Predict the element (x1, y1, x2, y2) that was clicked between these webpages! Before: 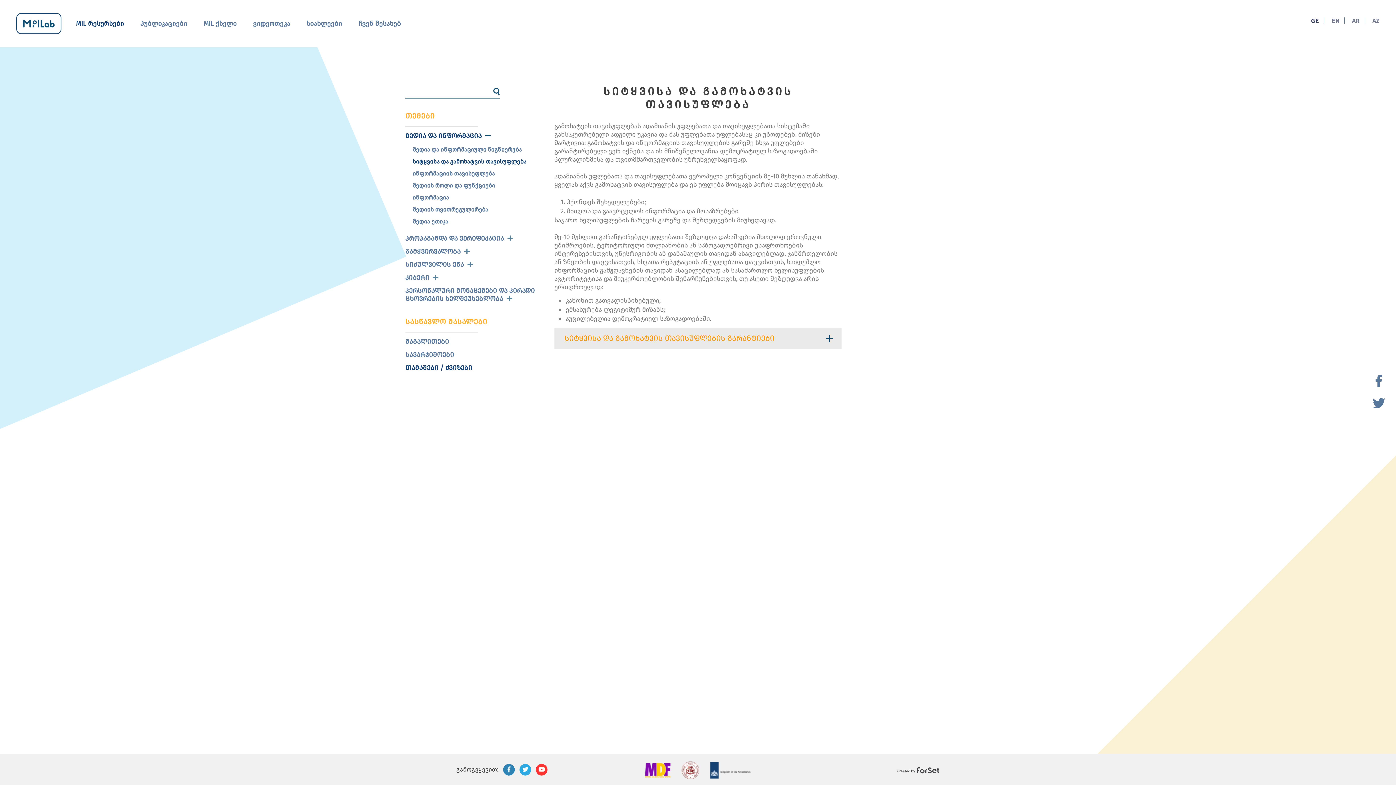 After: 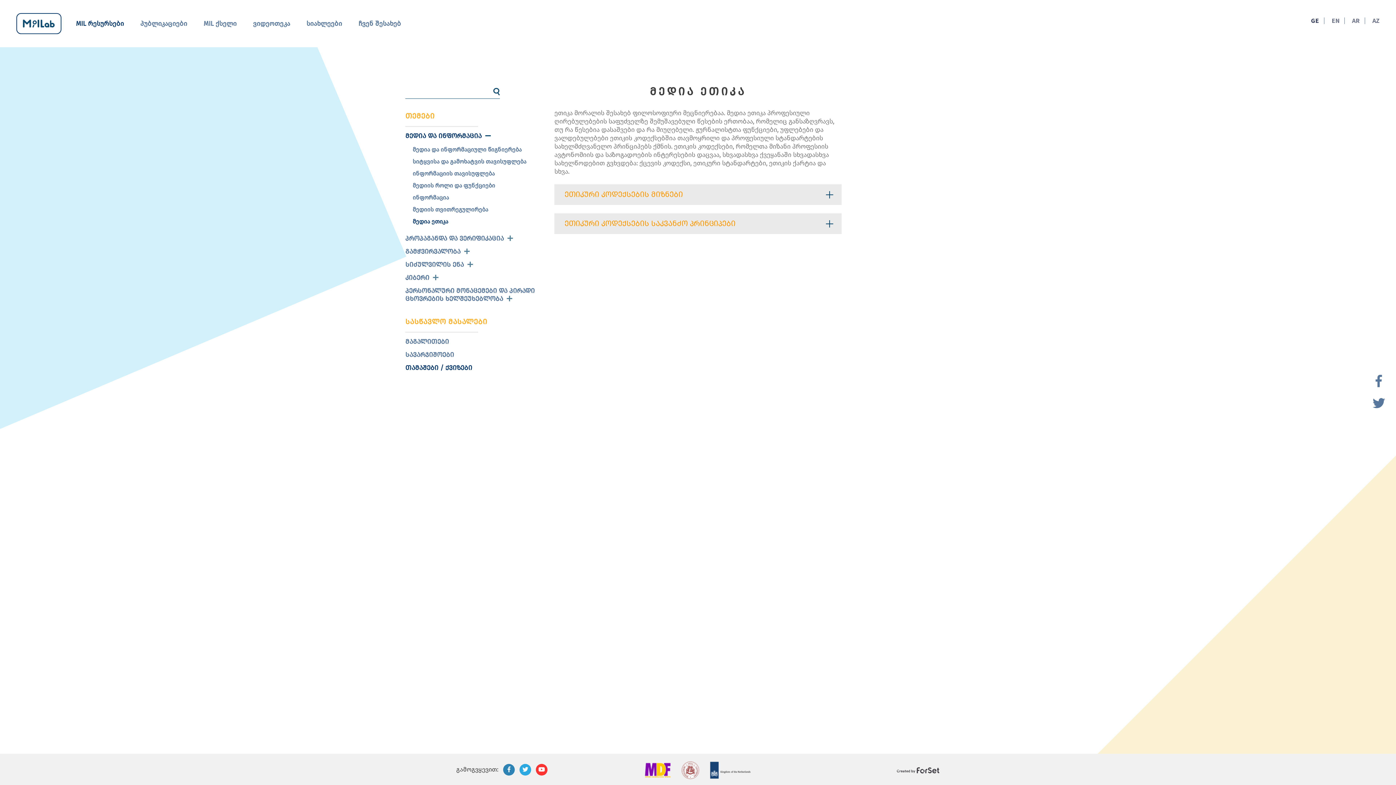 Action: label: მედია ეთიკა bbox: (412, 218, 448, 225)